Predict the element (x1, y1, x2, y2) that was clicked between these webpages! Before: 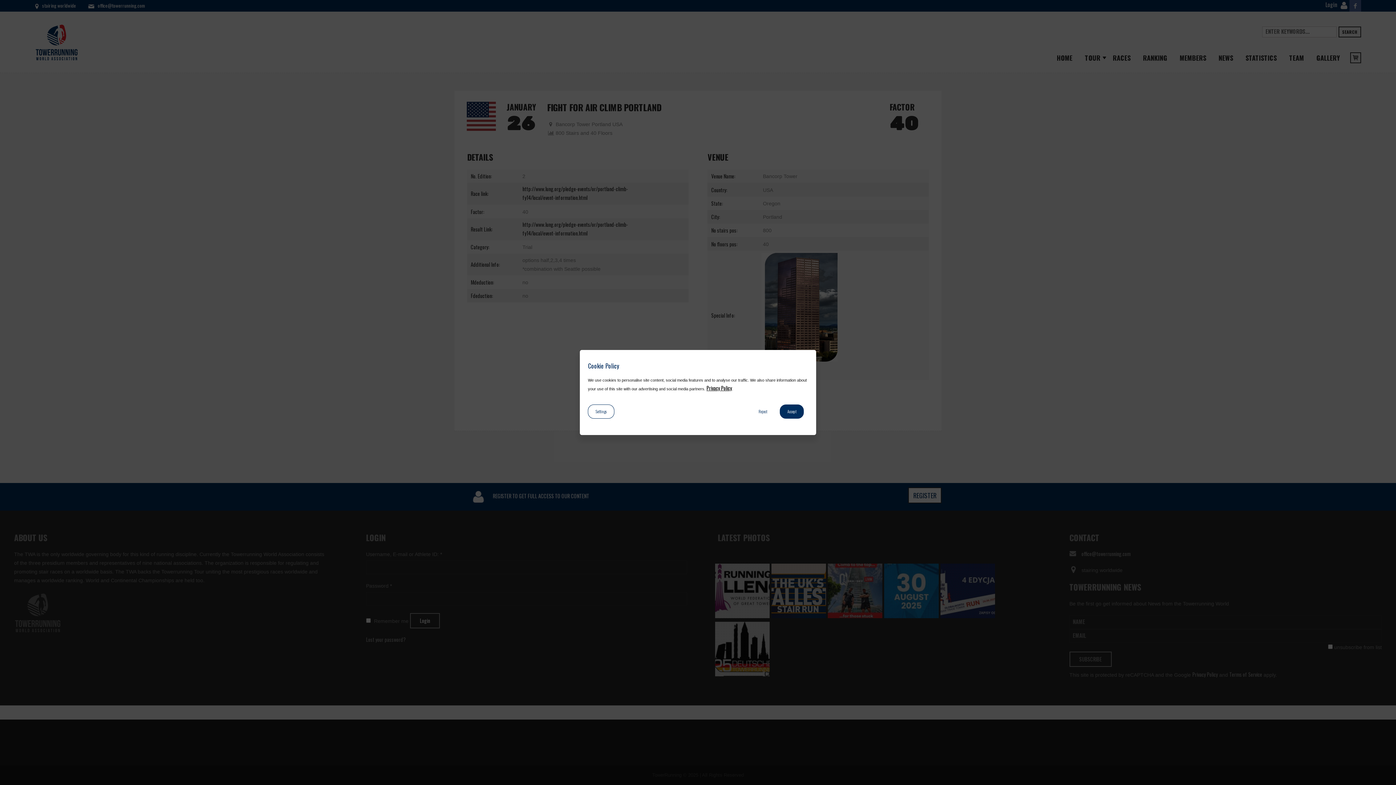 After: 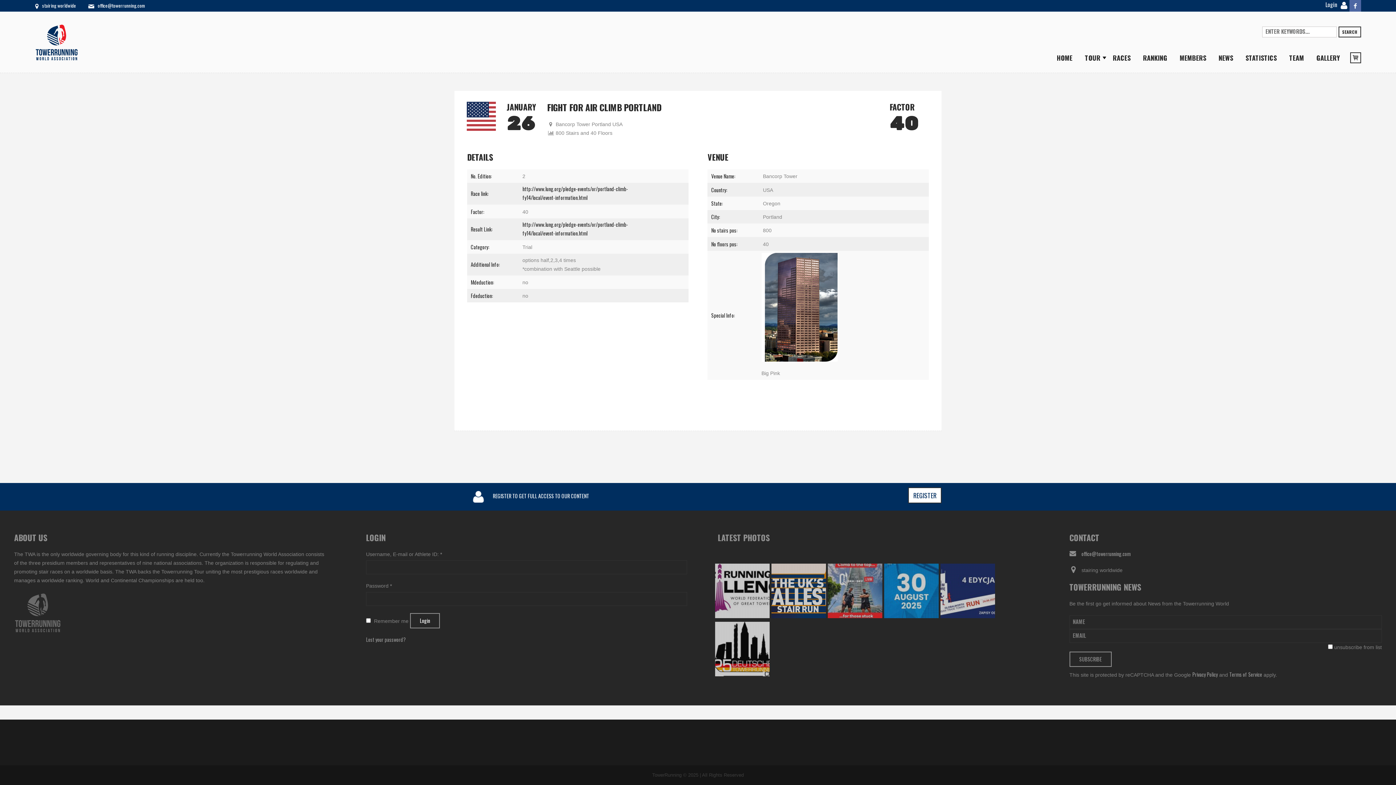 Action: label: Accept bbox: (780, 404, 804, 418)